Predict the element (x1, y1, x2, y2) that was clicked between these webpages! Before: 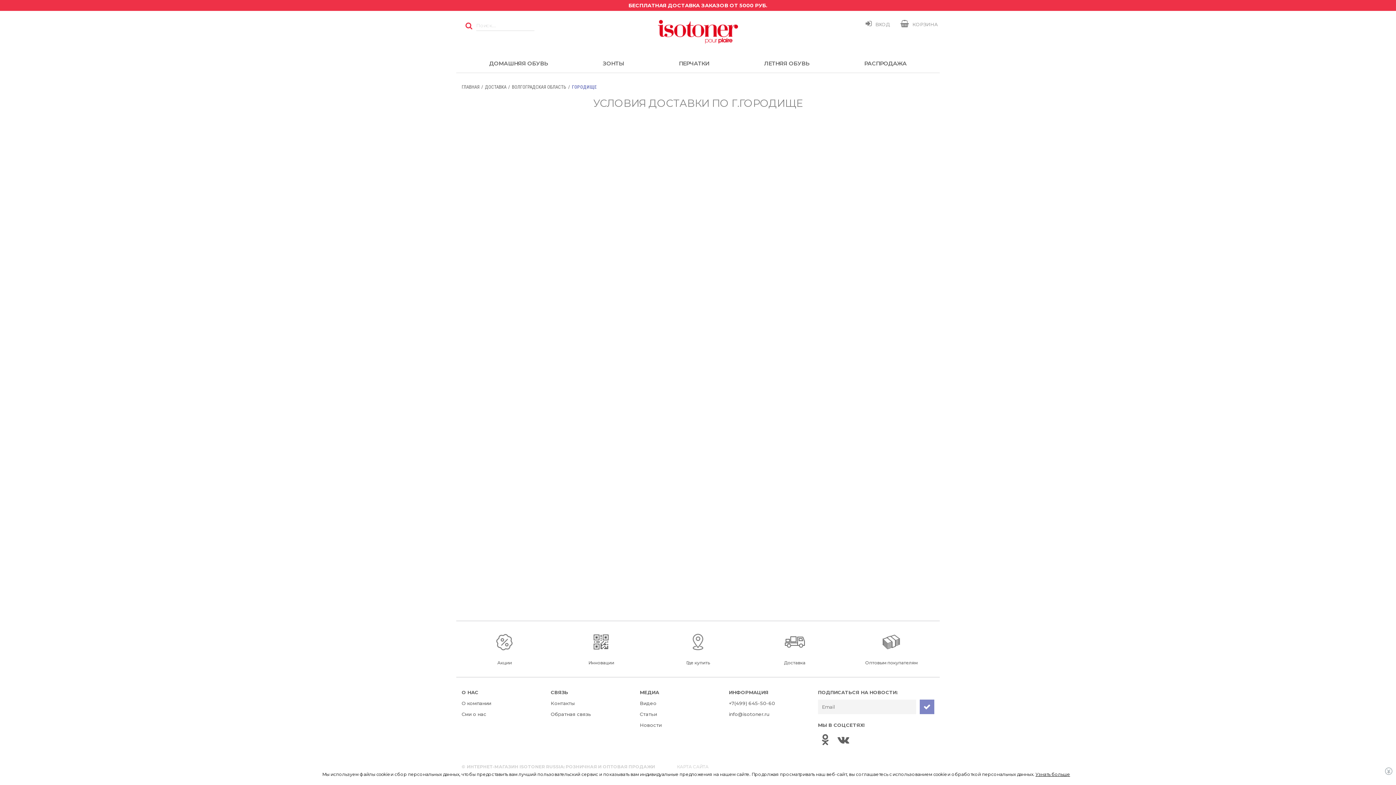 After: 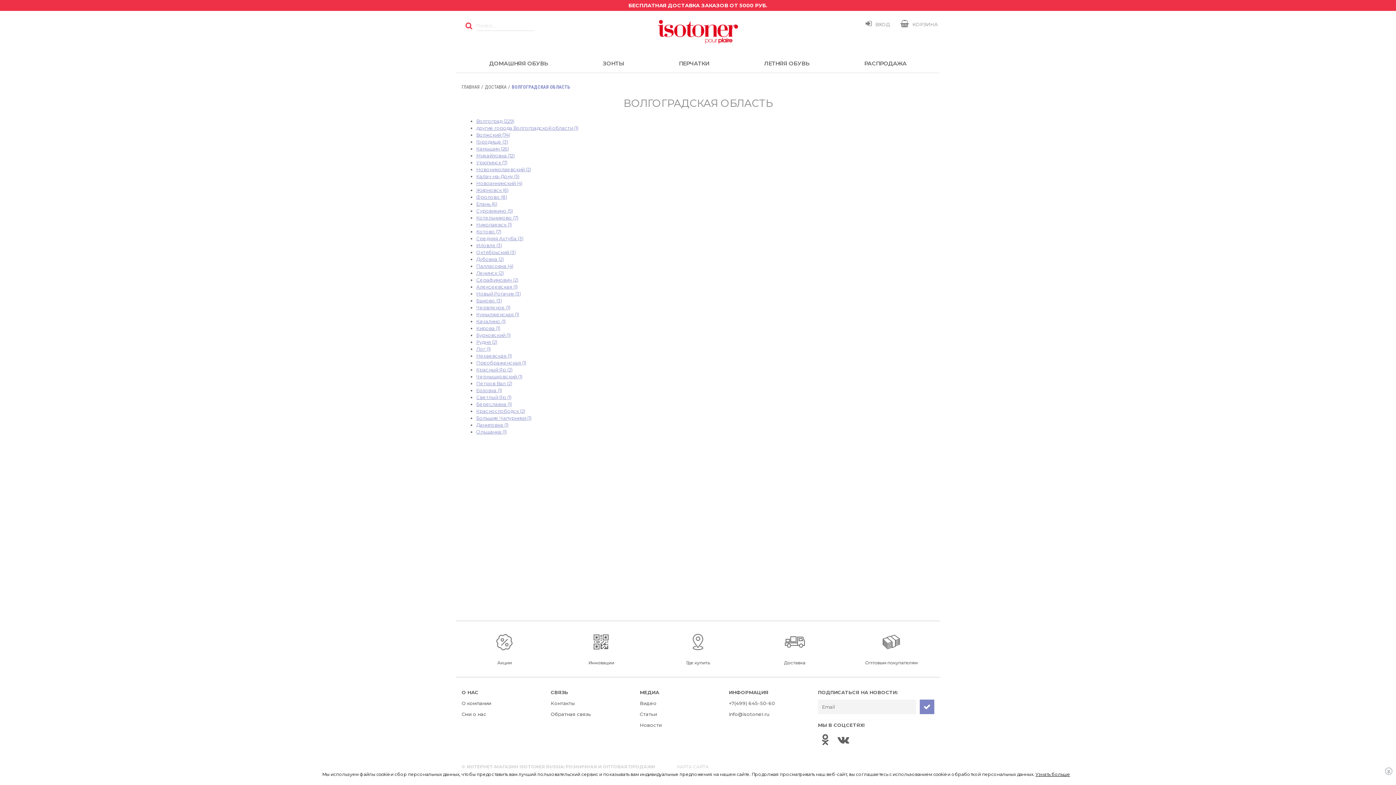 Action: label: ВОЛГОГРАДСКАЯ ОБЛАСТЬ bbox: (512, 84, 566, 89)